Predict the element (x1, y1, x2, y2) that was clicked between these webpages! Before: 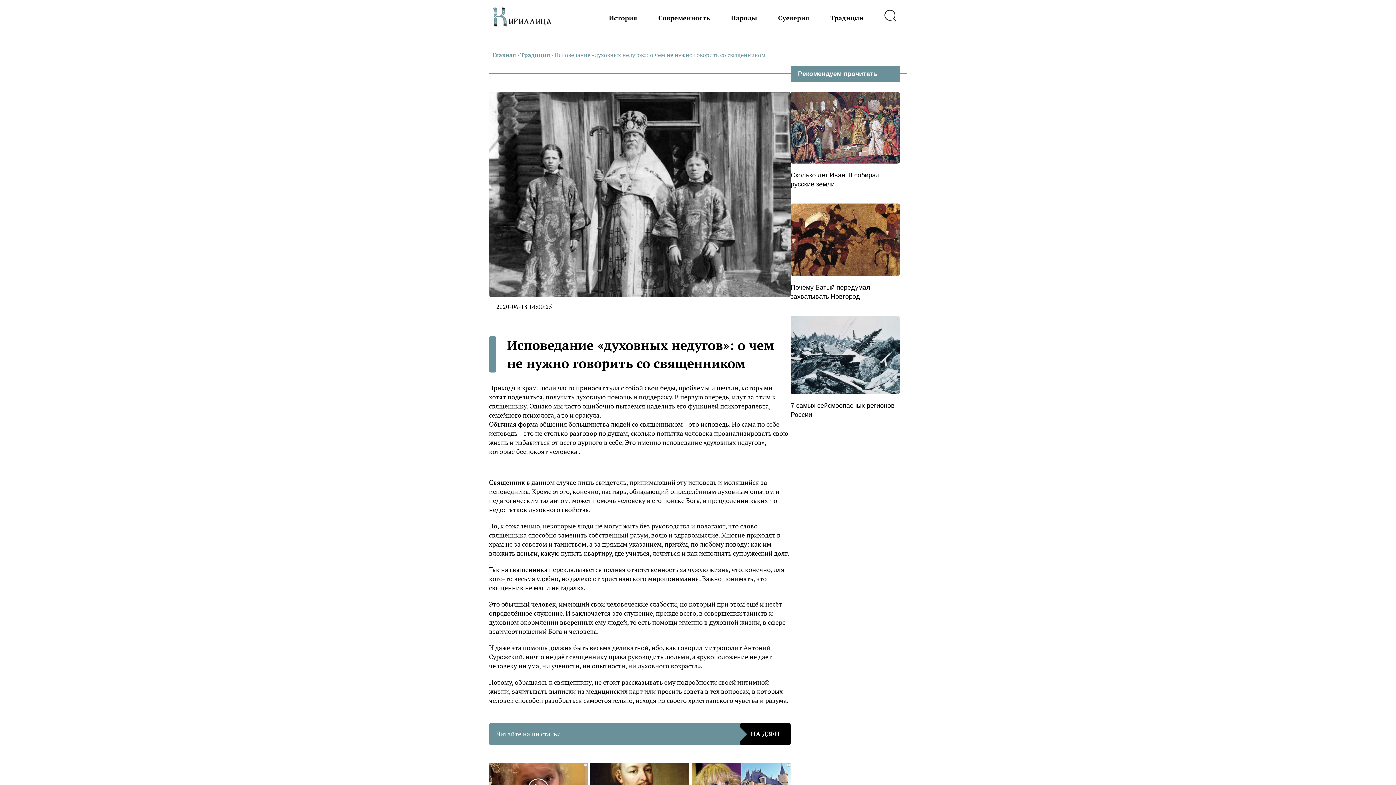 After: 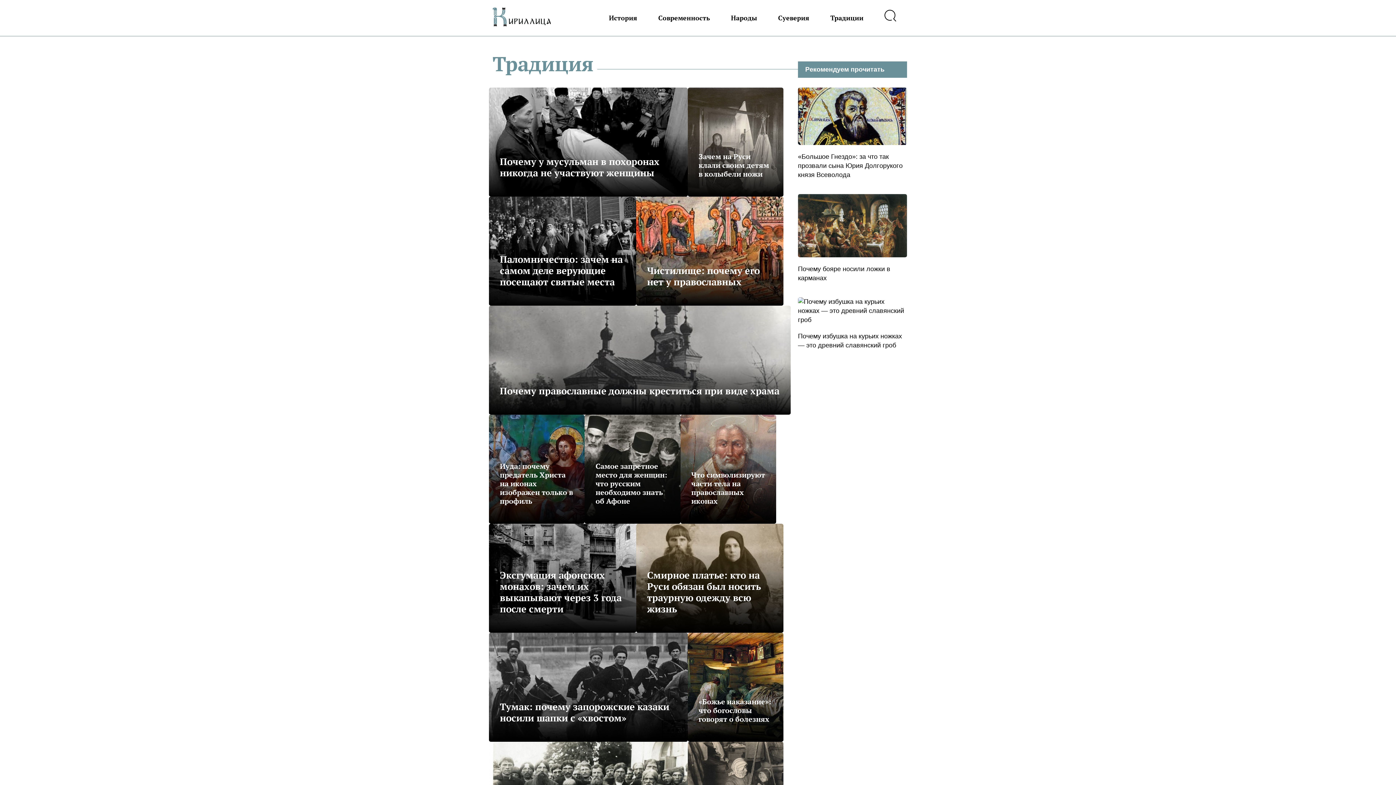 Action: bbox: (520, 50, 550, 58) label: Традиция